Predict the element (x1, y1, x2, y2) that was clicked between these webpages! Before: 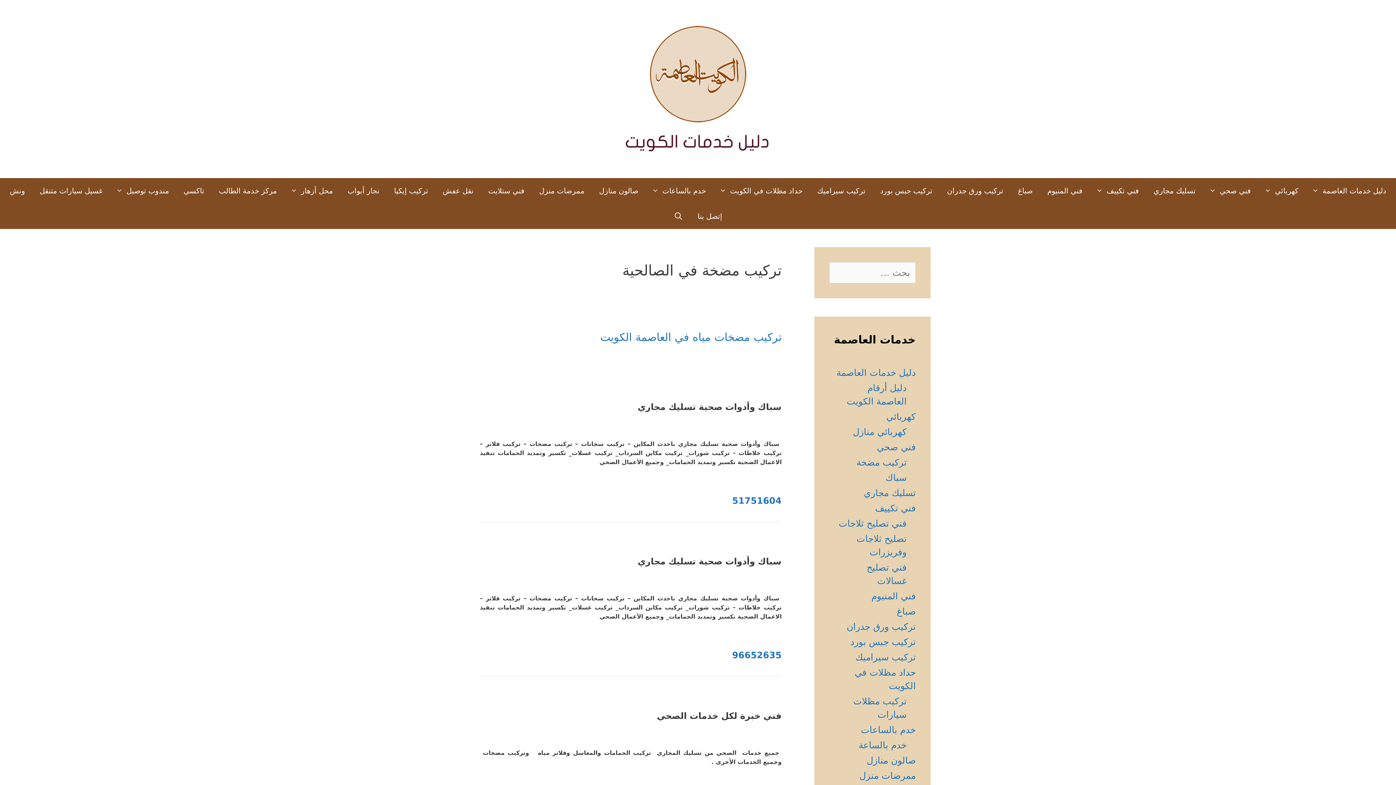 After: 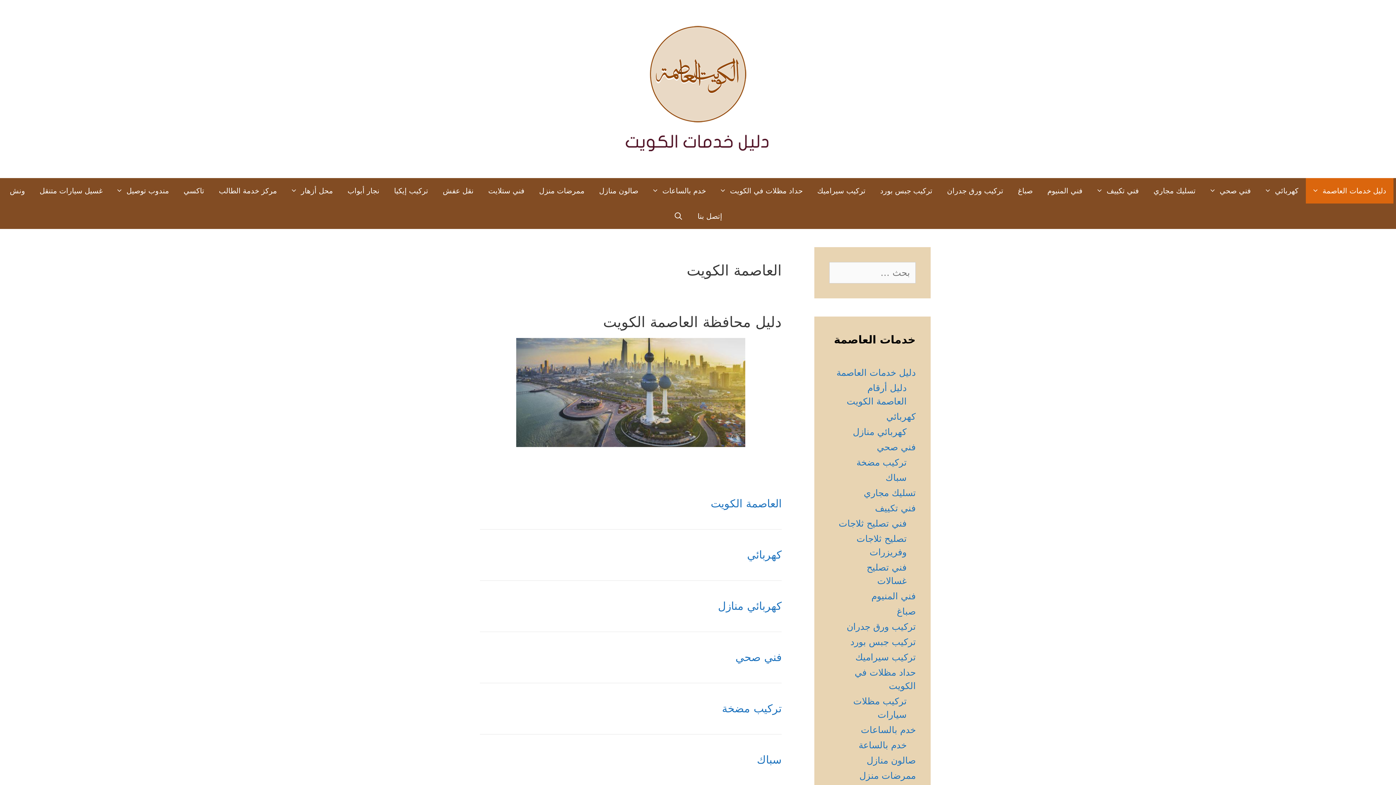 Action: label: دليل خدمات العاصمة bbox: (836, 367, 916, 378)